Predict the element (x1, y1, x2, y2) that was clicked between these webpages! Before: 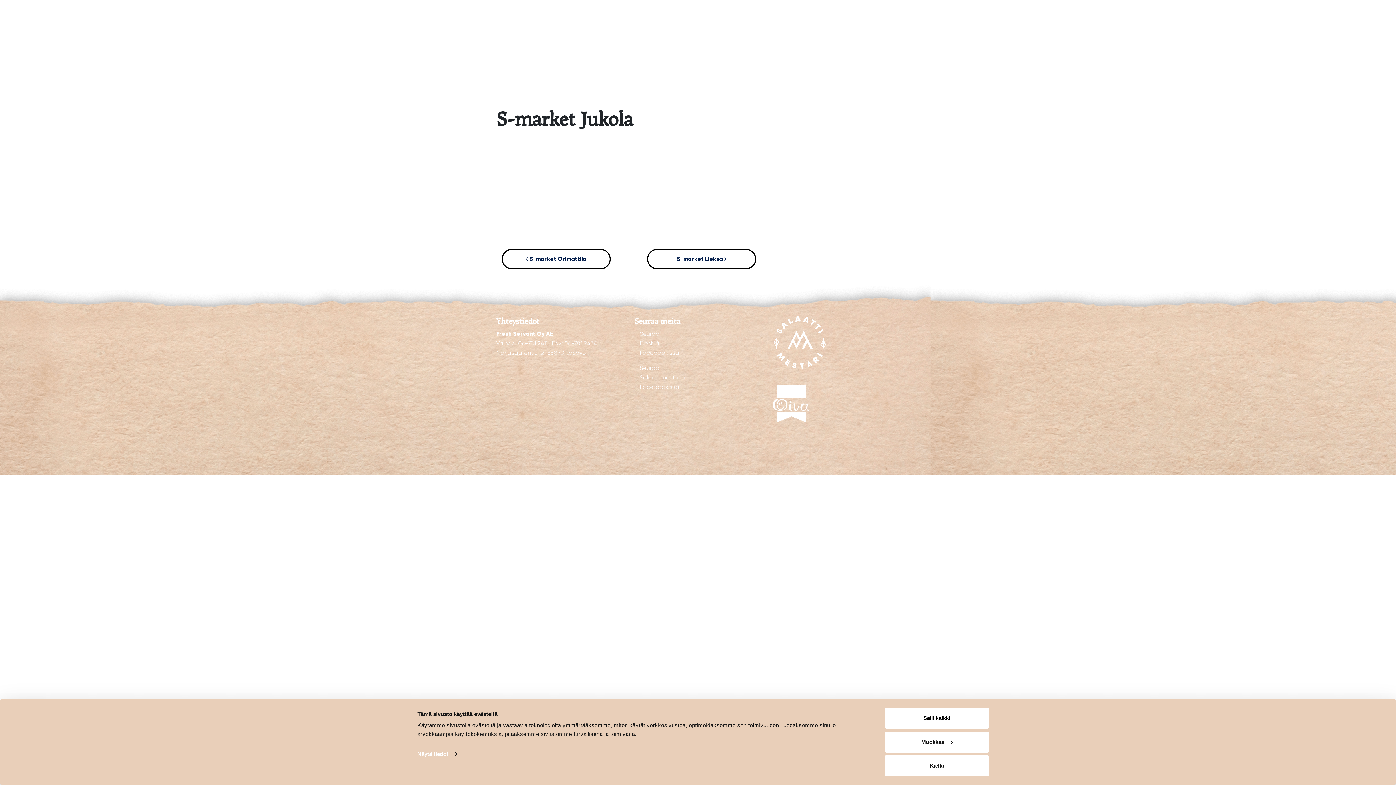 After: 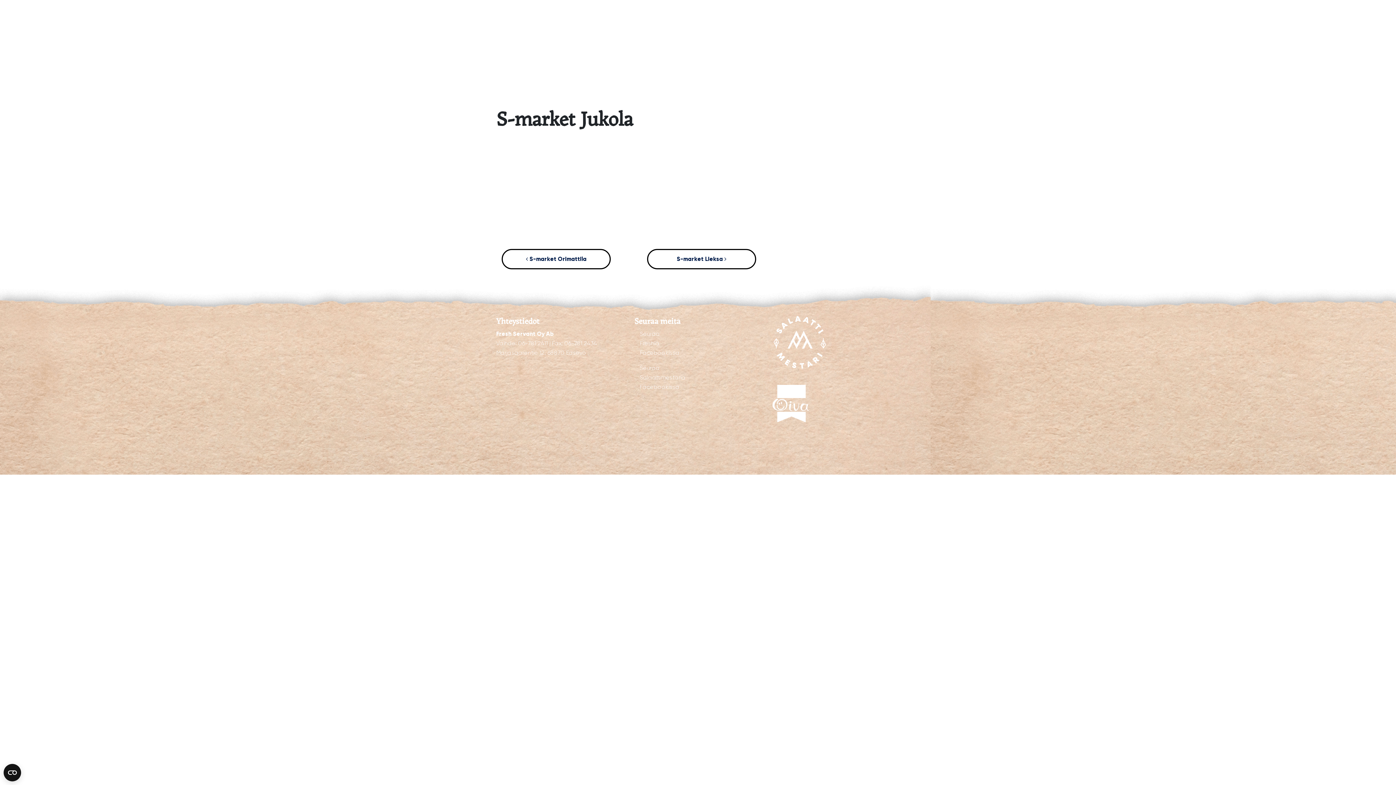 Action: label: Salli kaikki bbox: (885, 708, 989, 729)